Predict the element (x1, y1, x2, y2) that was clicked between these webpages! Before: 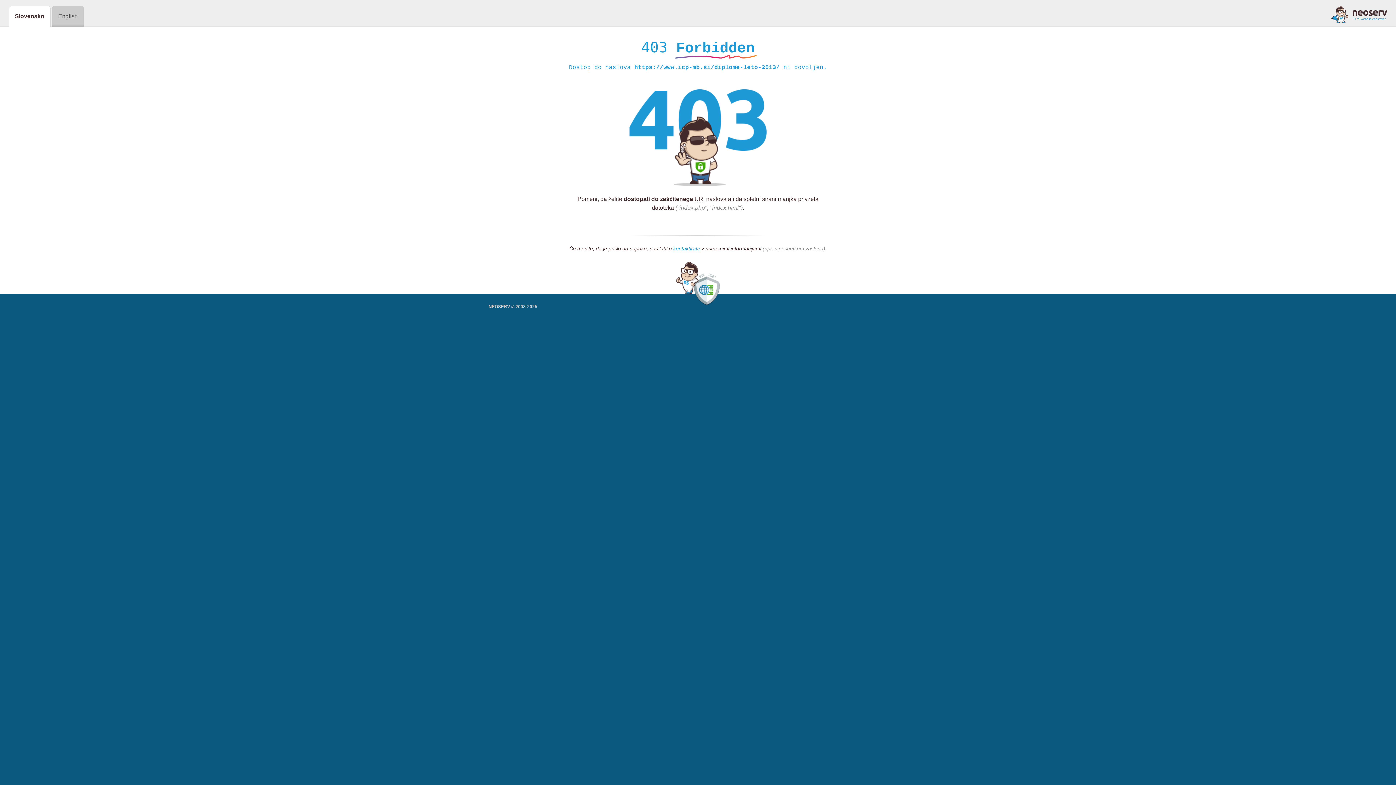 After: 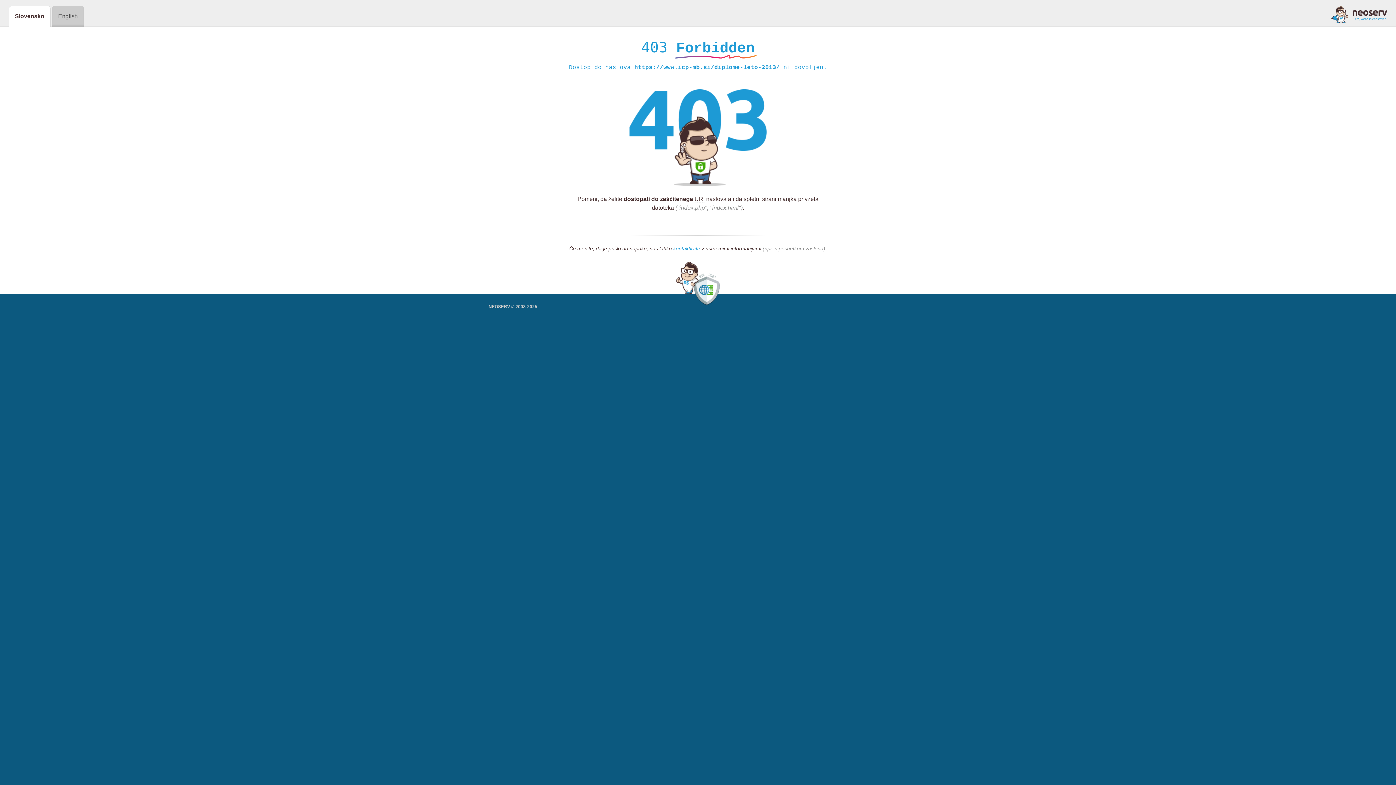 Action: bbox: (1331, 5, 1387, 23)